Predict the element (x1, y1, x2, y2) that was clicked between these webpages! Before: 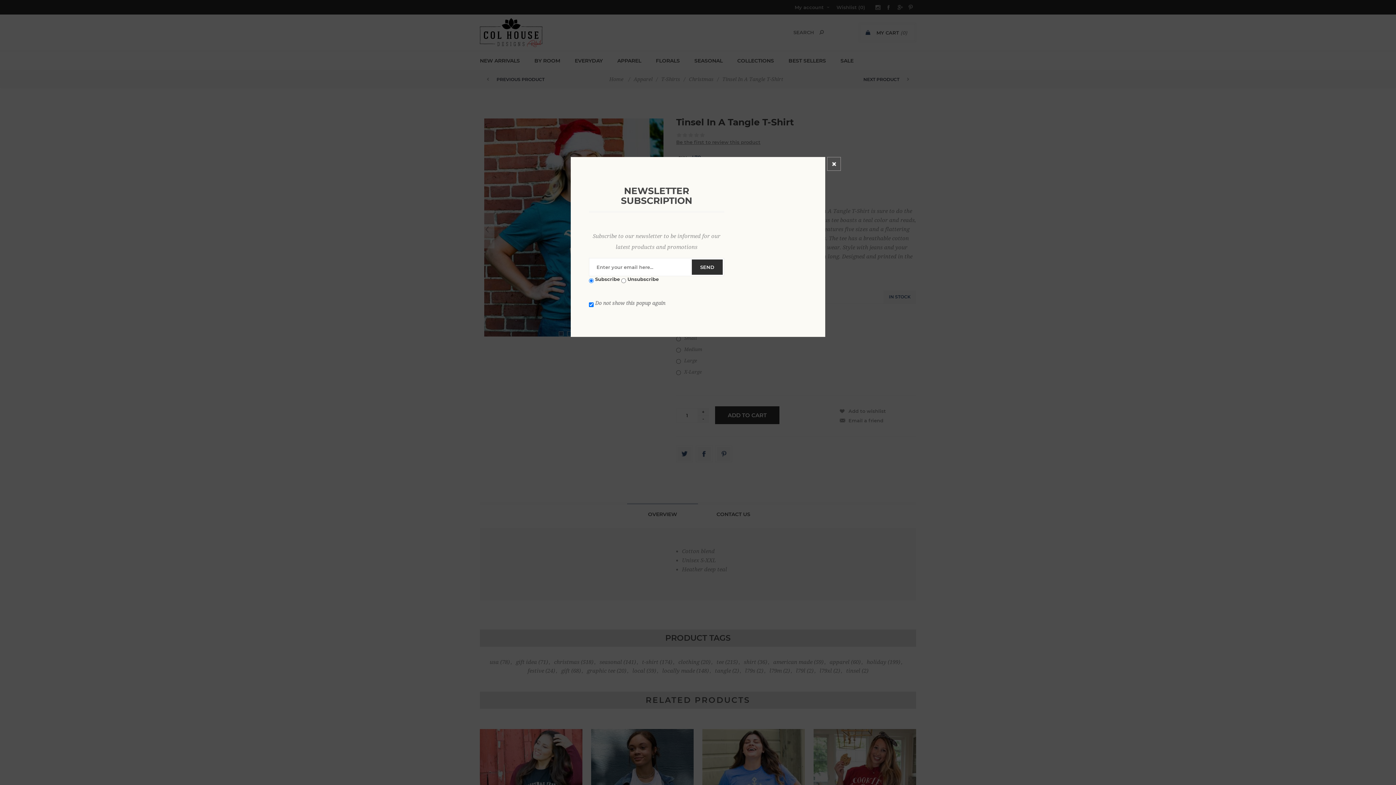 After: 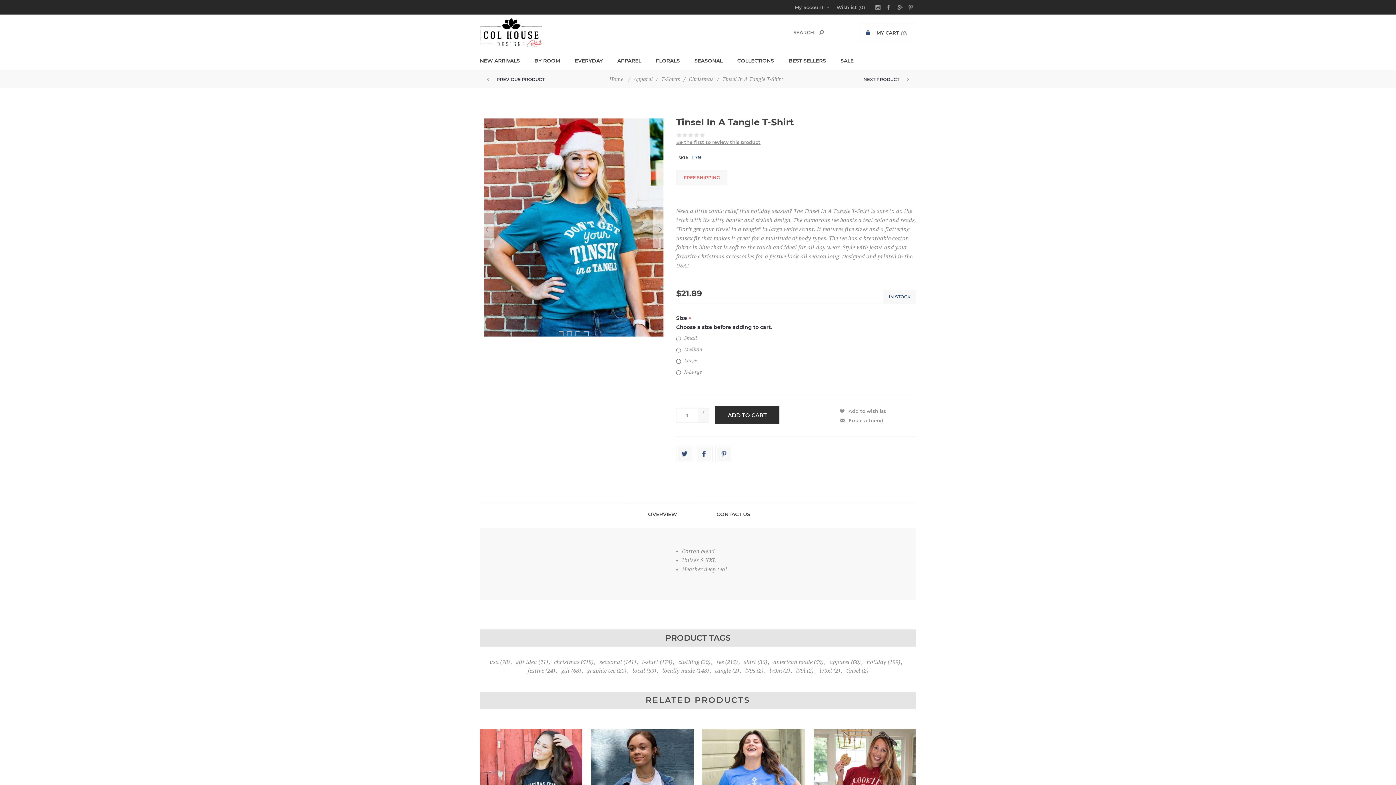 Action: label: Close bbox: (827, 157, 841, 170)